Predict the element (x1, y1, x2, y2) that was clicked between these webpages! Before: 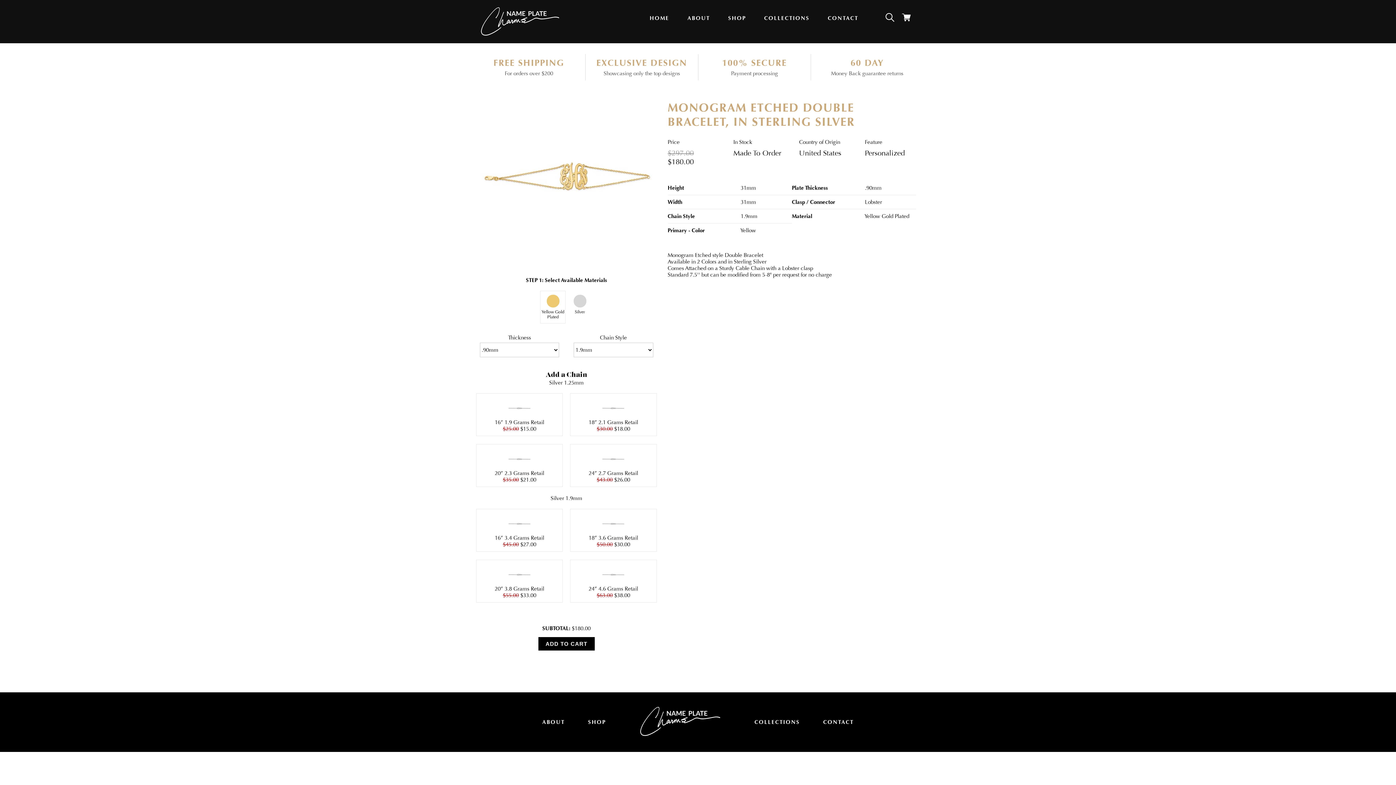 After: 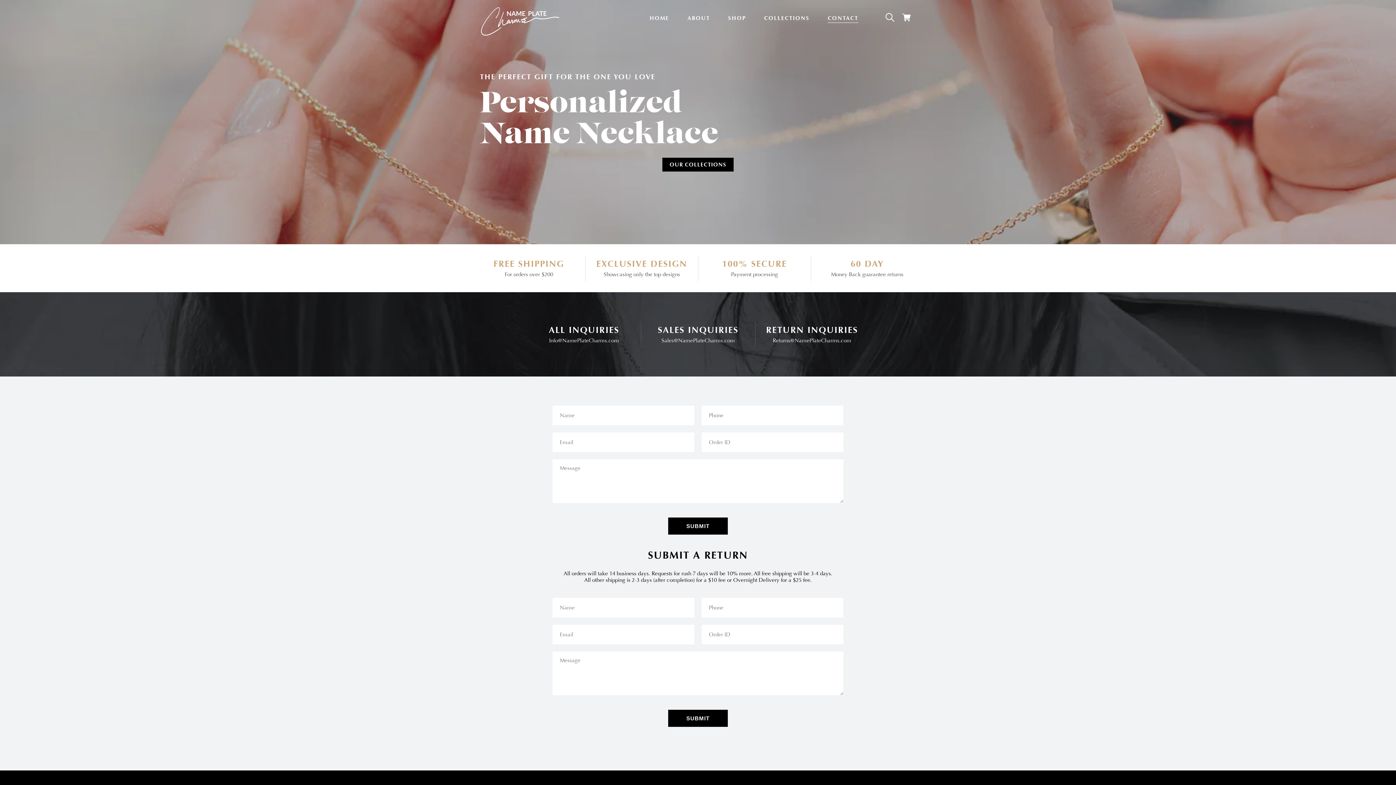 Action: bbox: (823, 717, 853, 727) label: CONTACT